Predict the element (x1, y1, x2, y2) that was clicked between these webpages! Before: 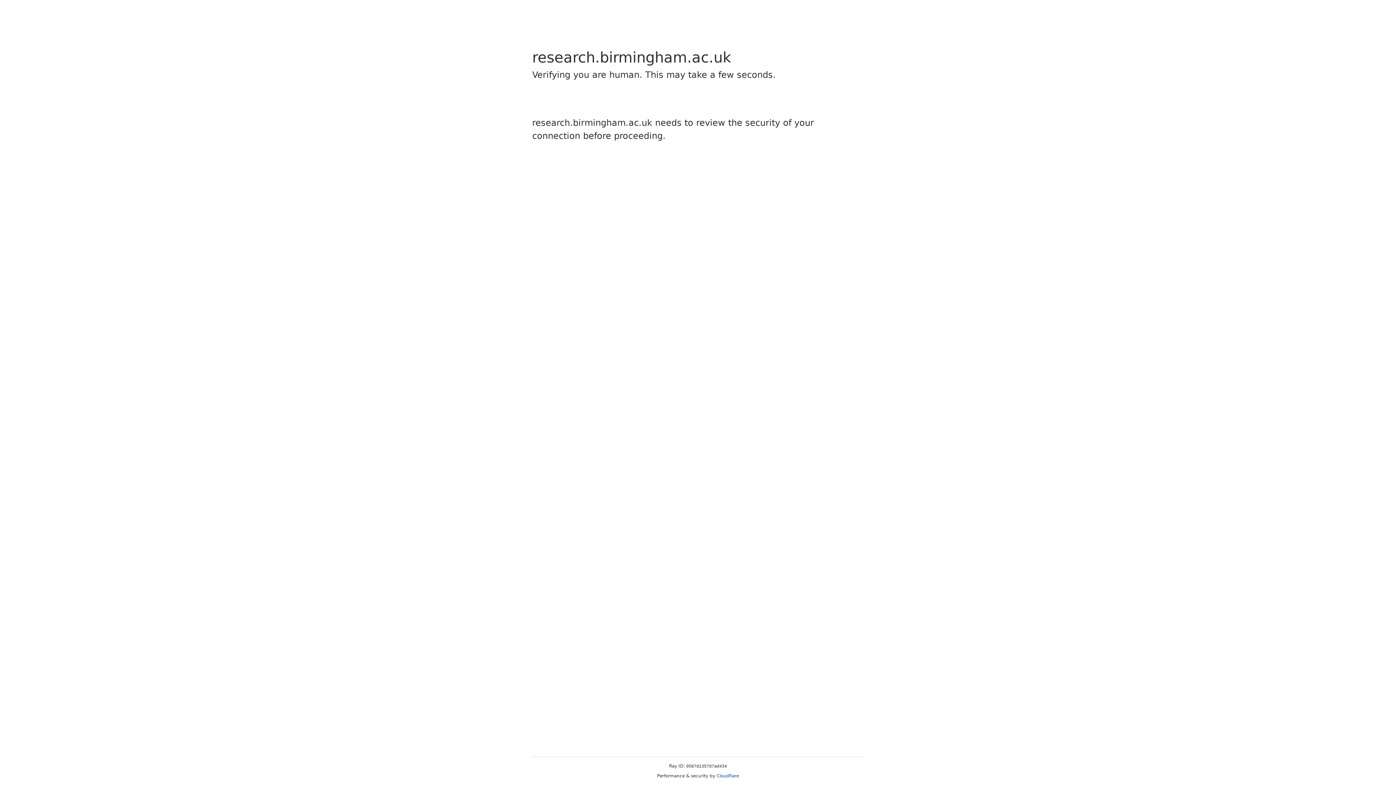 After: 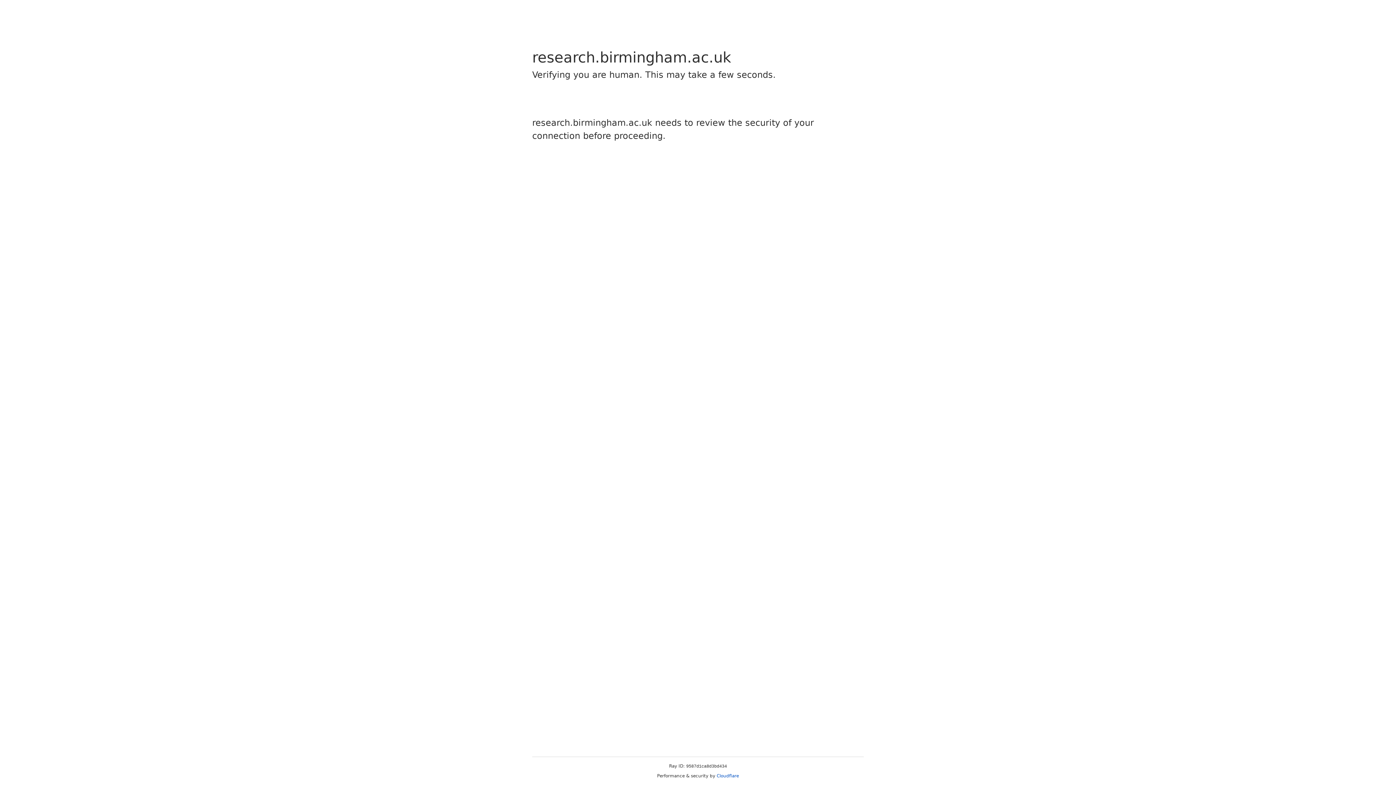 Action: bbox: (716, 773, 739, 778) label: Cloudflare